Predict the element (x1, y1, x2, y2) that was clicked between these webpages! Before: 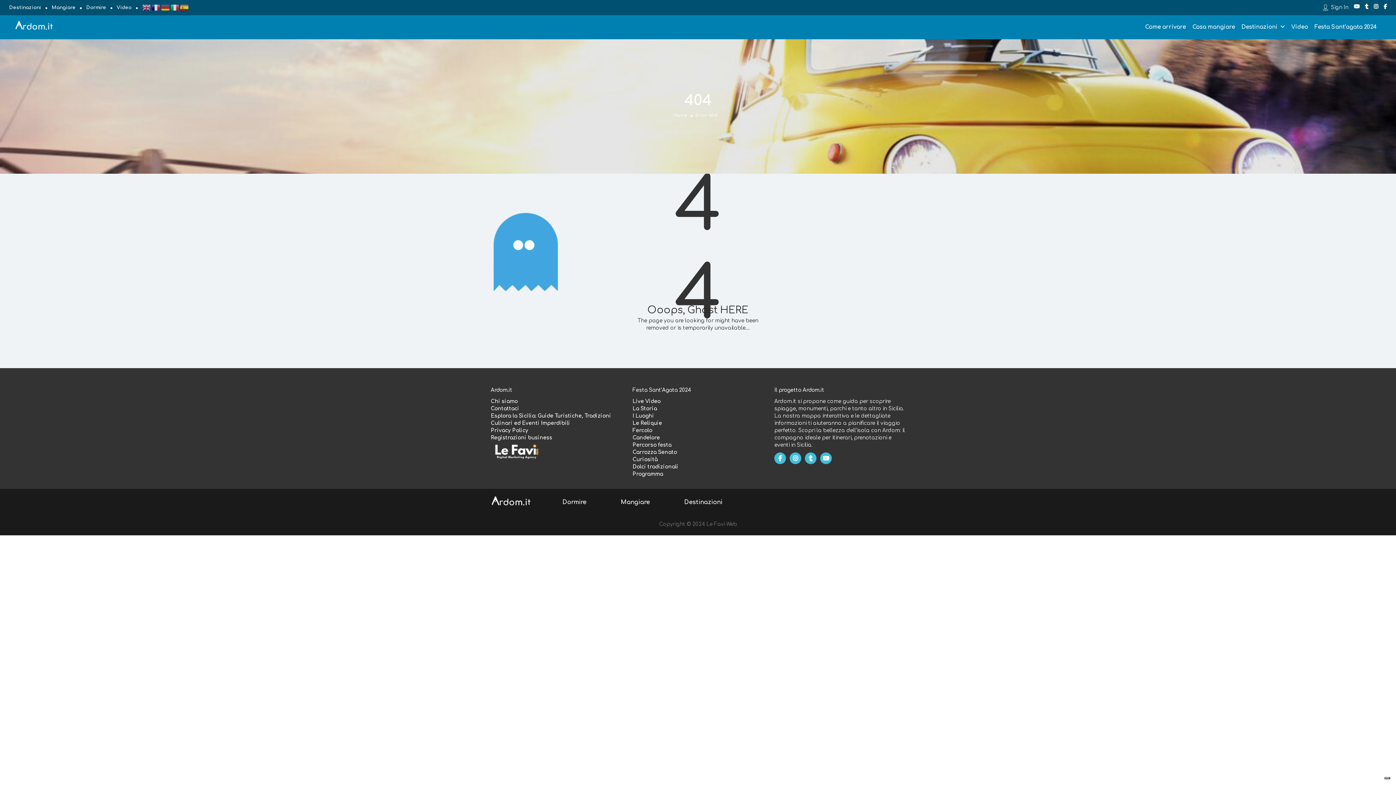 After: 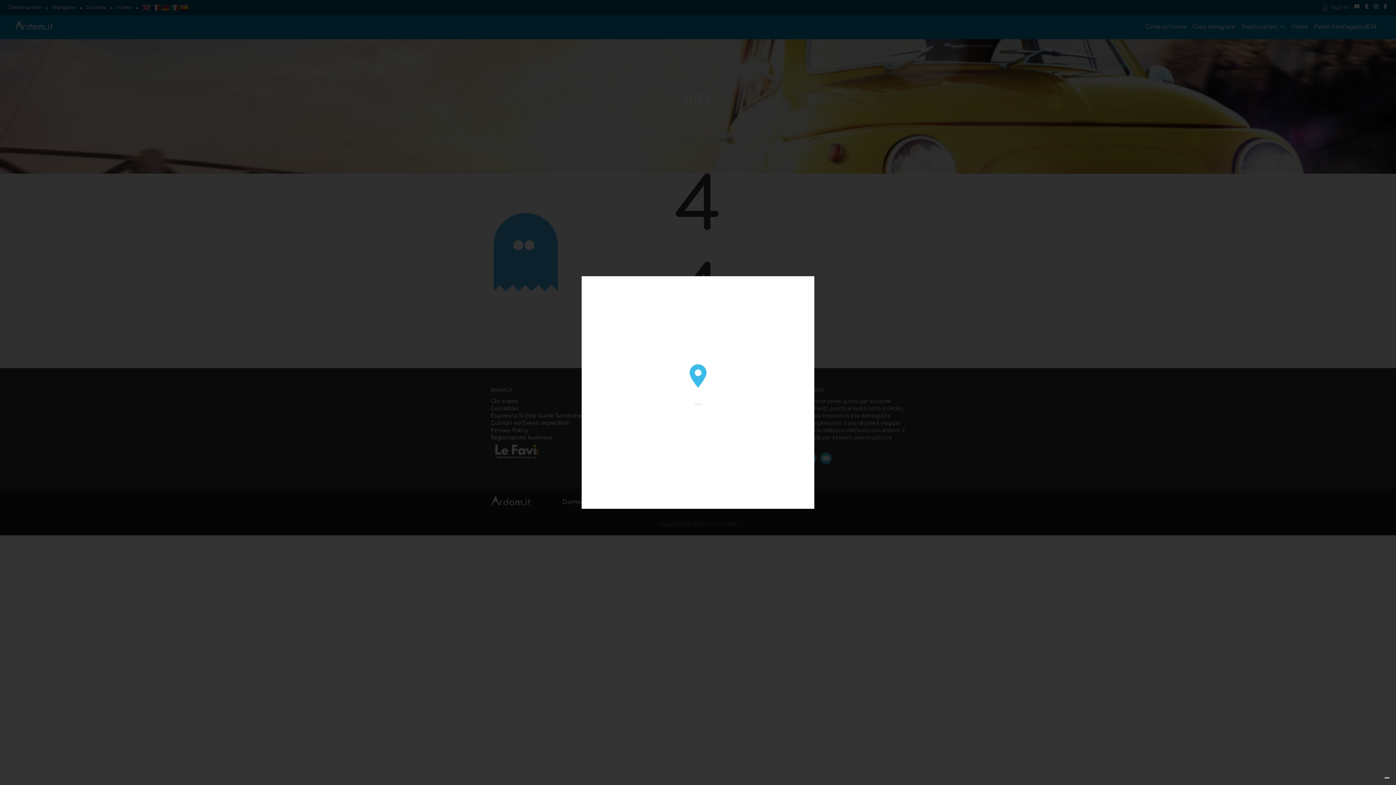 Action: label: Sign In bbox: (1331, 4, 1348, 10)